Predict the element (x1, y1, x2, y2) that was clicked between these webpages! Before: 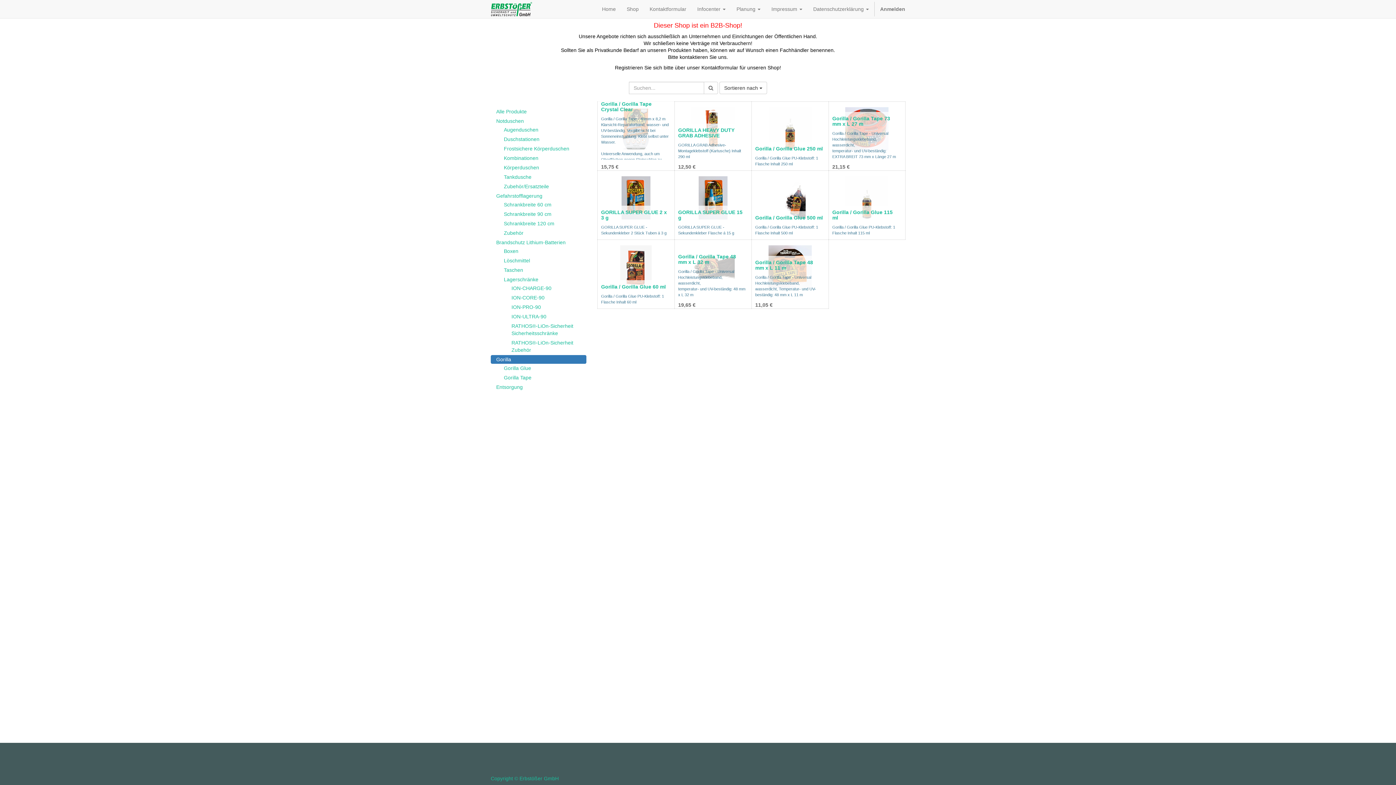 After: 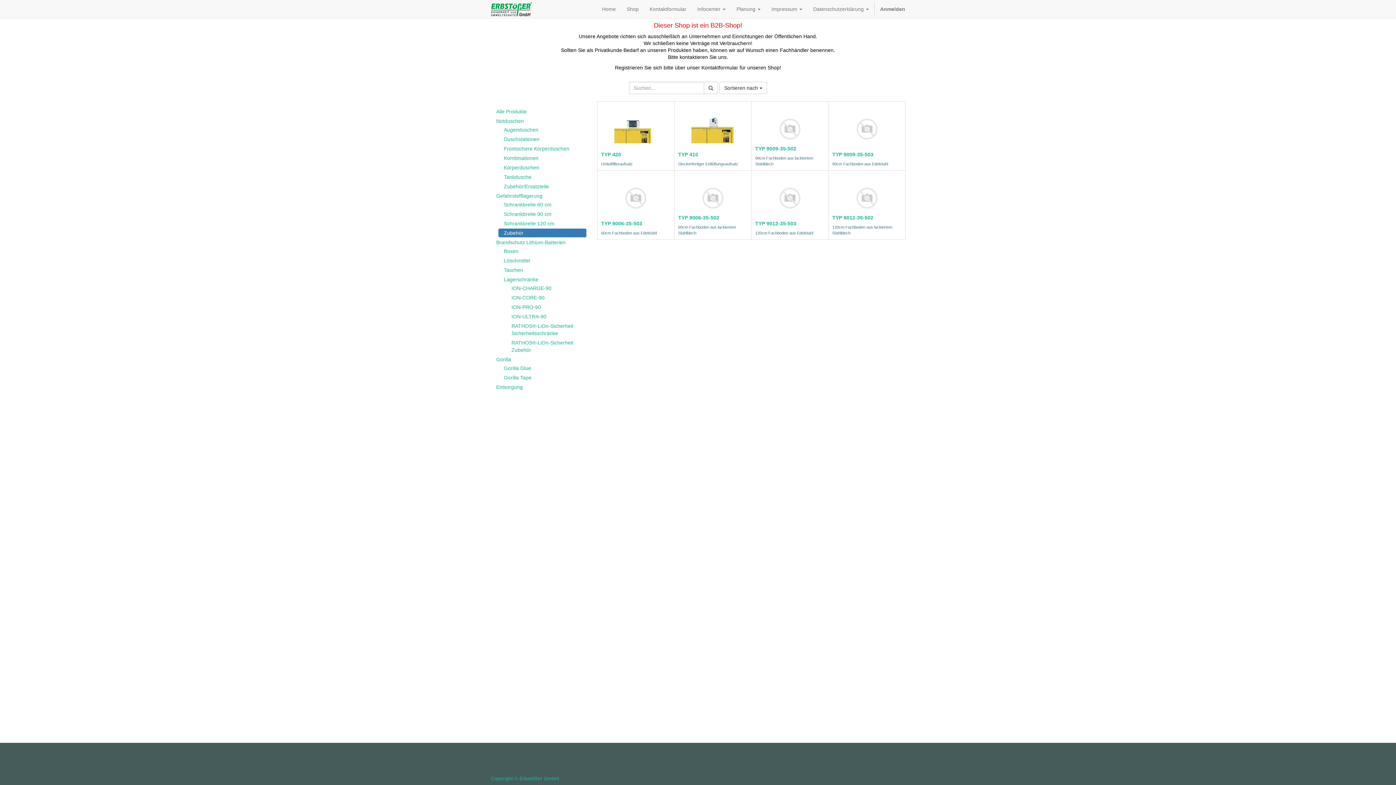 Action: bbox: (498, 228, 586, 237) label: Zubehör